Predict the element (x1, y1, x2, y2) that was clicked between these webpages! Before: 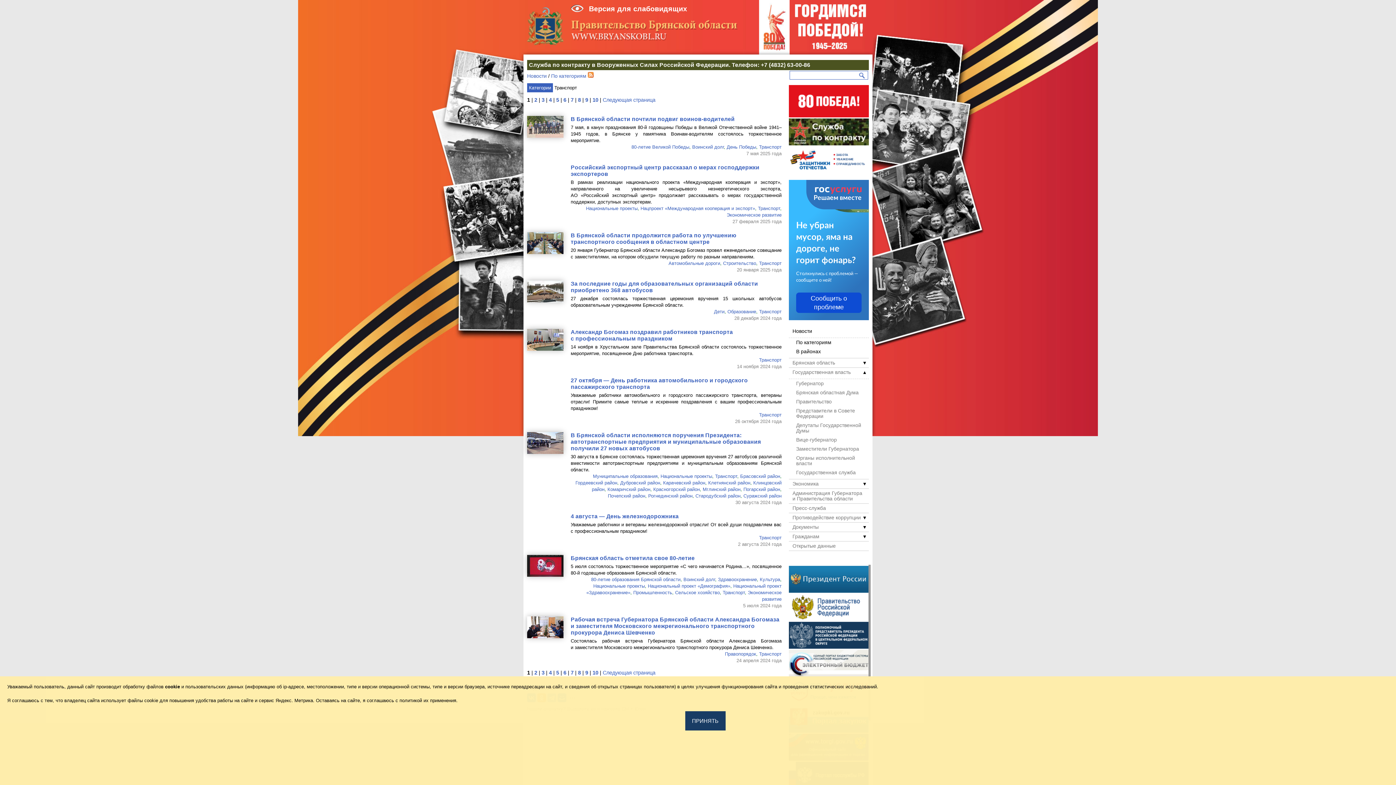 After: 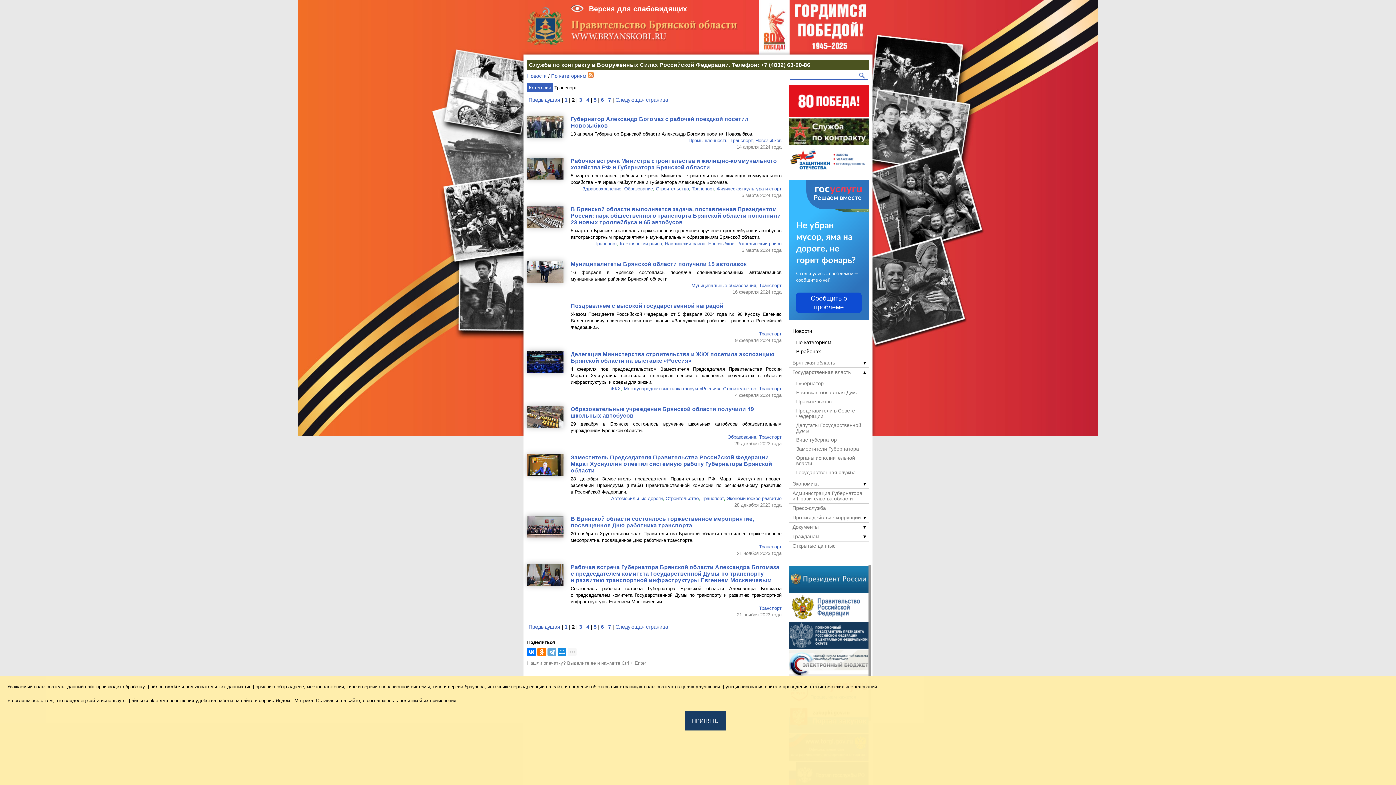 Action: bbox: (534, 670, 537, 676) label: 2